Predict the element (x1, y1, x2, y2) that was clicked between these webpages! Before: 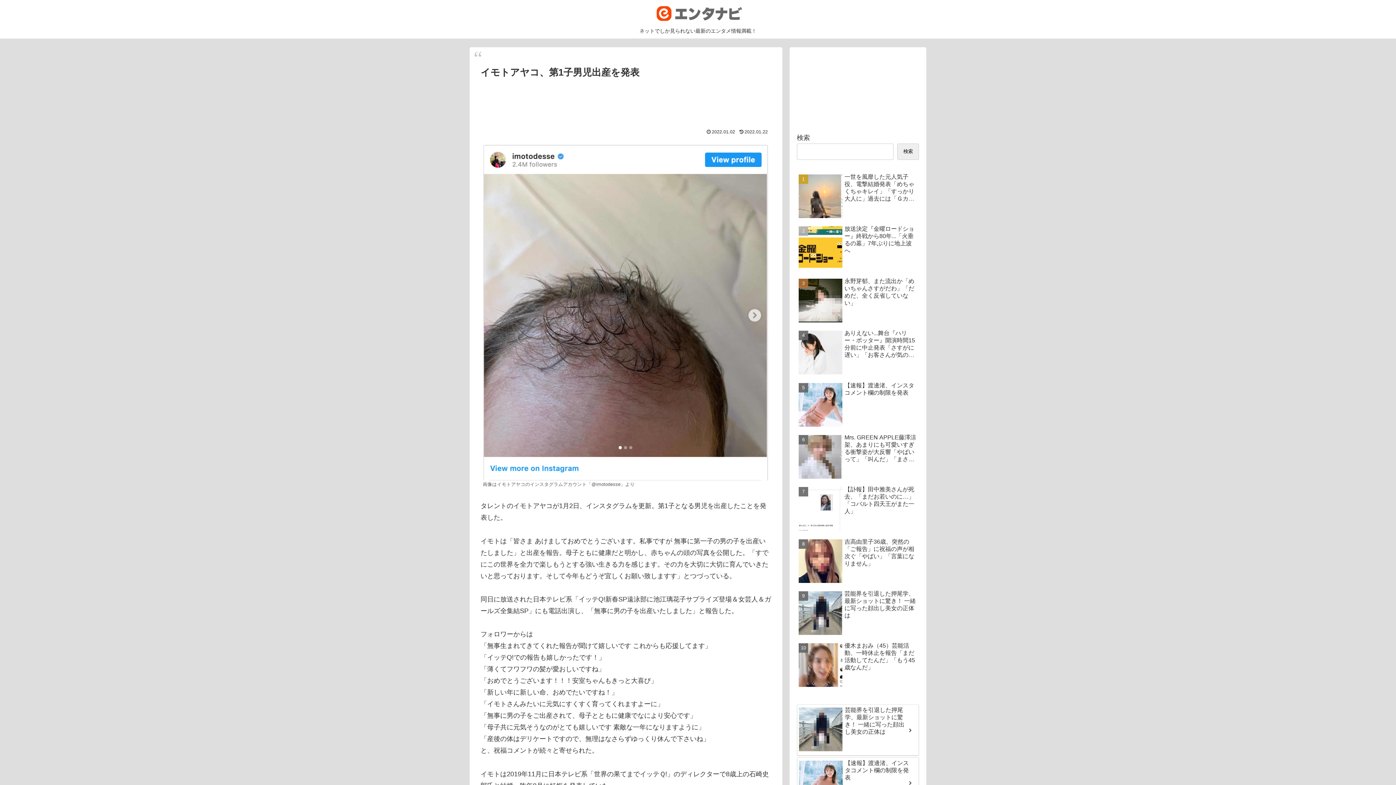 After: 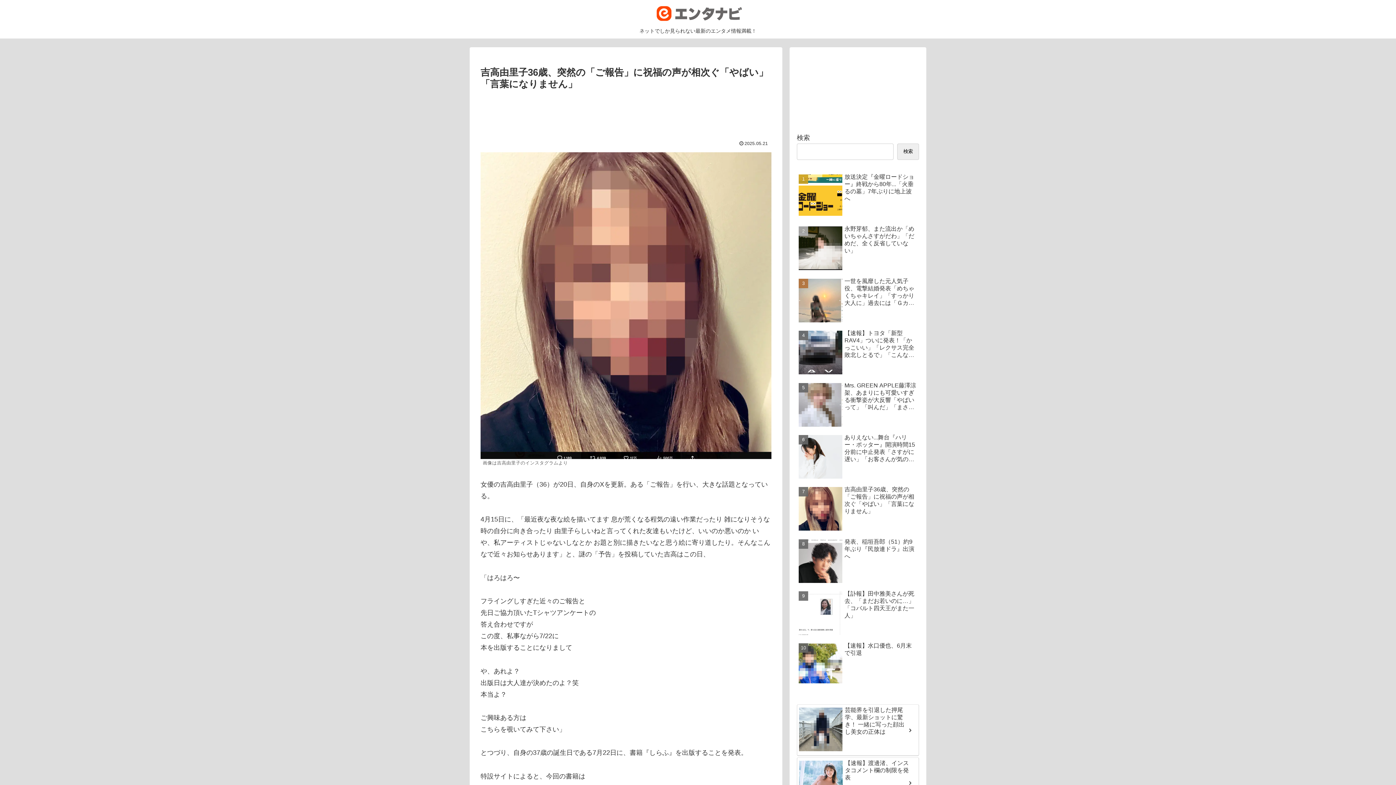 Action: bbox: (797, 536, 919, 587) label: 吉高由里子36歳、突然の「ご報告」に祝福の声が相次ぐ「やばい」「言葉になりません」